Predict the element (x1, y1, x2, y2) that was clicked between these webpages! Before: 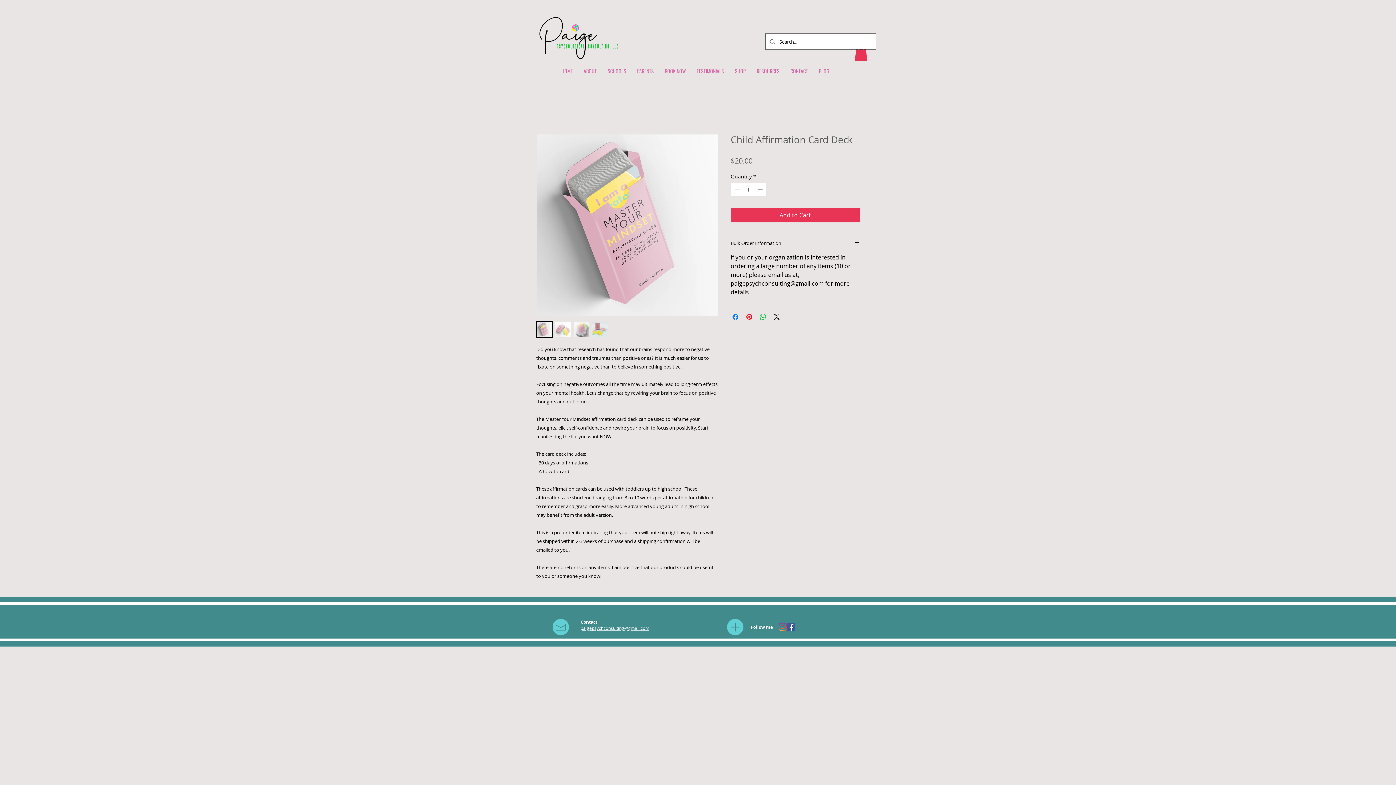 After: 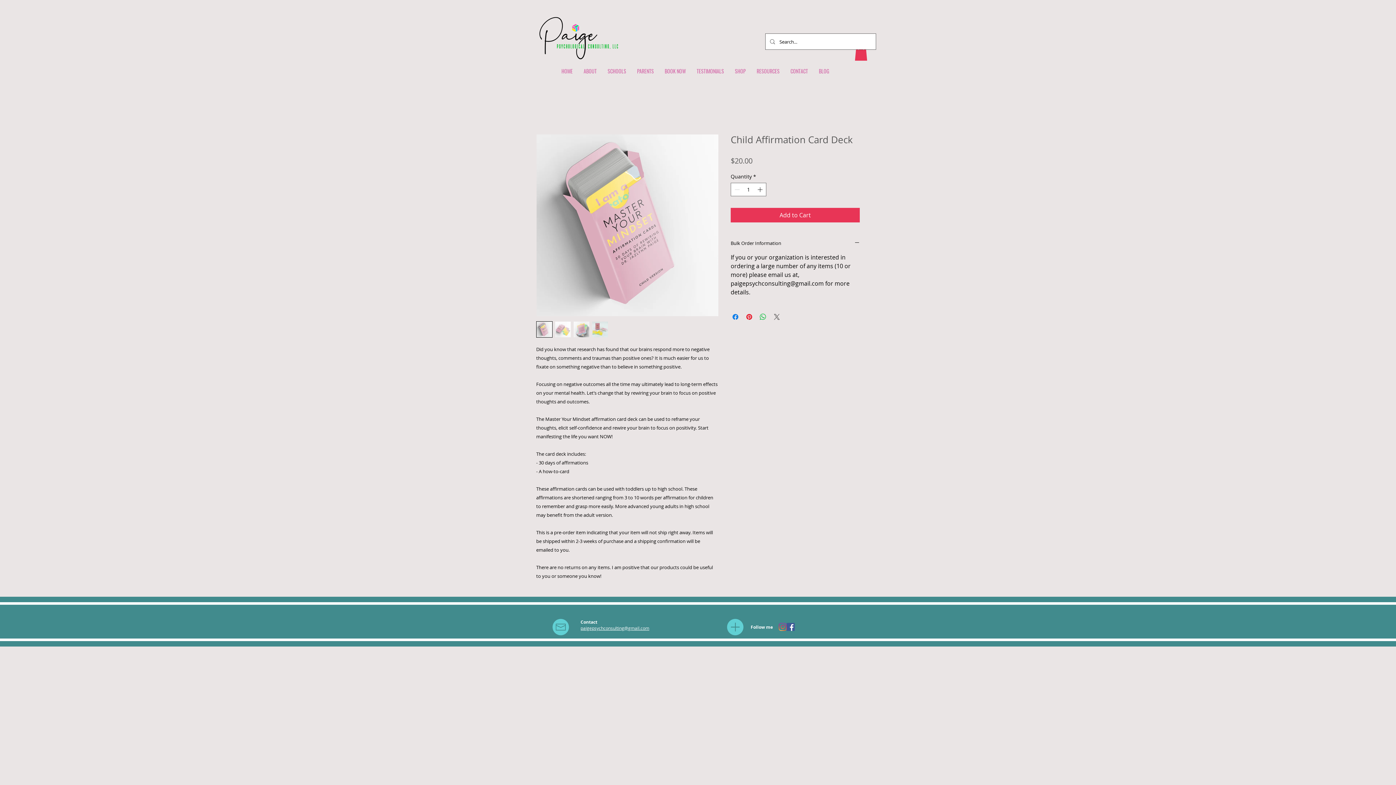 Action: bbox: (772, 312, 781, 321) label: Share on X